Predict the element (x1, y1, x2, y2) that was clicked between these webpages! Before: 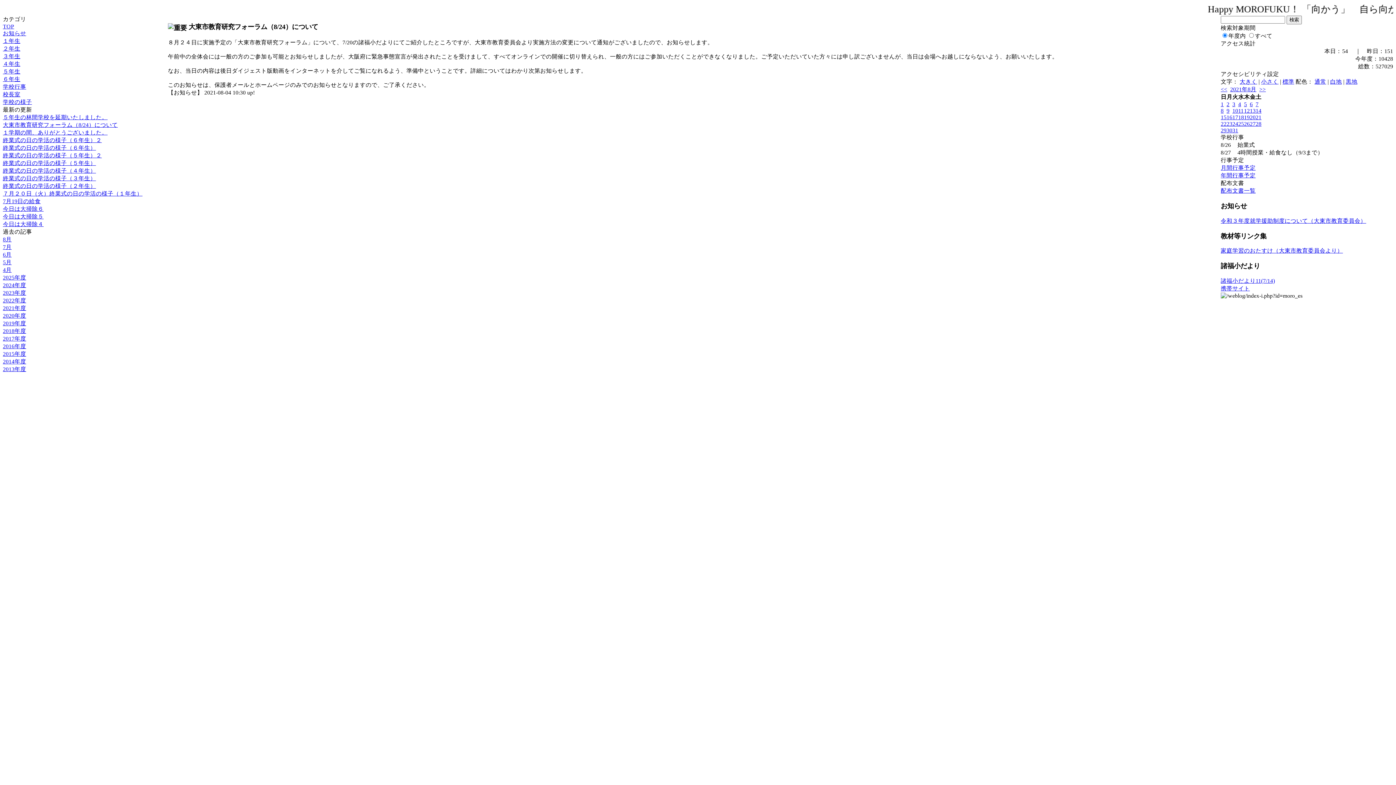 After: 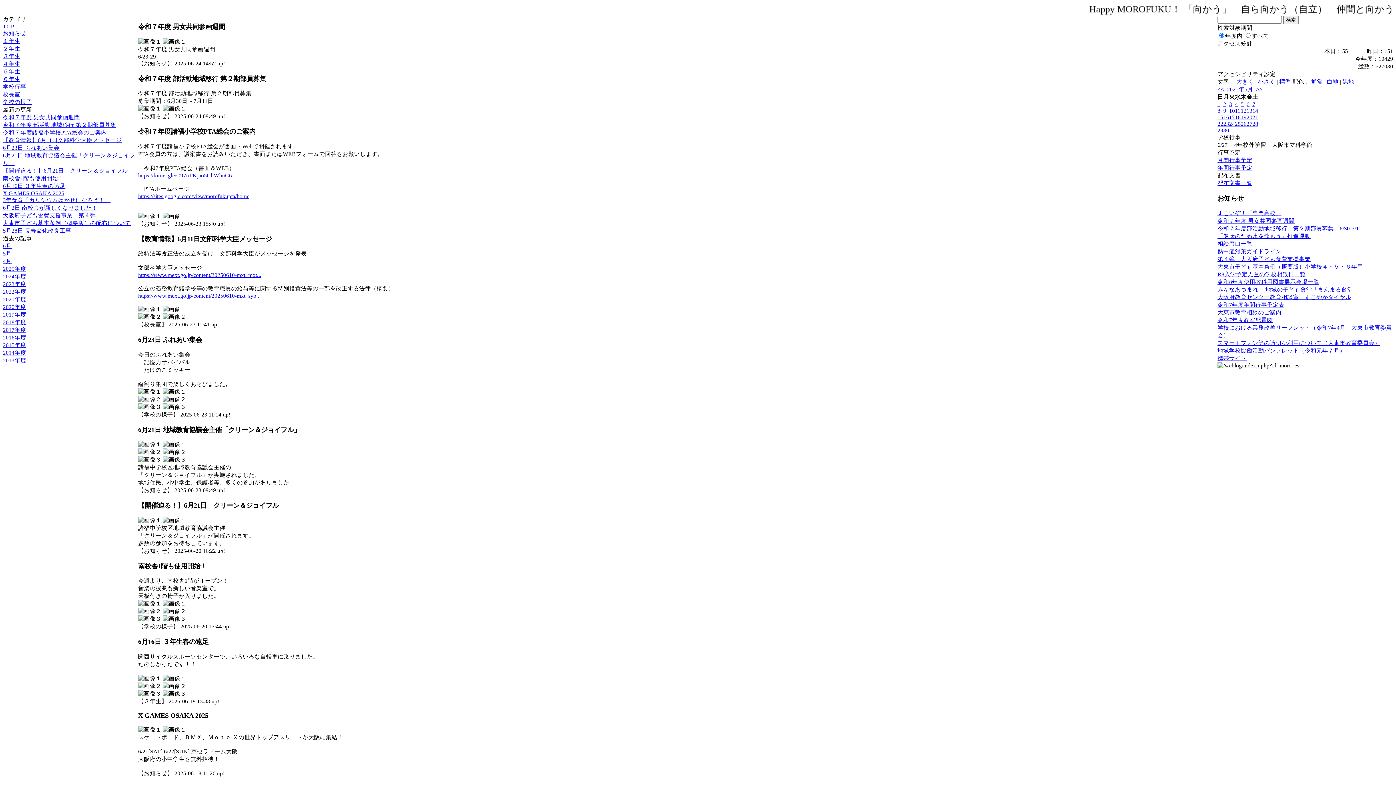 Action: bbox: (2, 274, 26, 280) label: 2025年度